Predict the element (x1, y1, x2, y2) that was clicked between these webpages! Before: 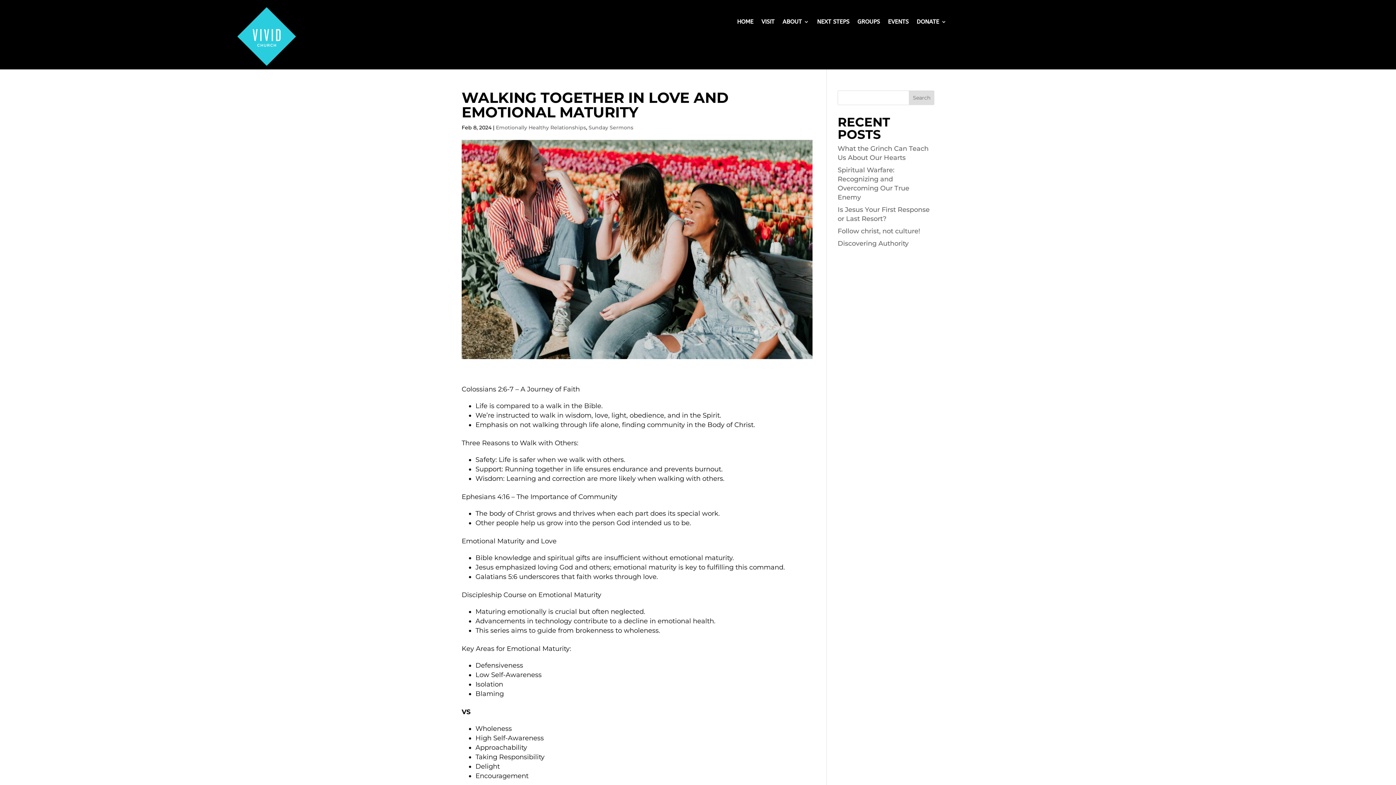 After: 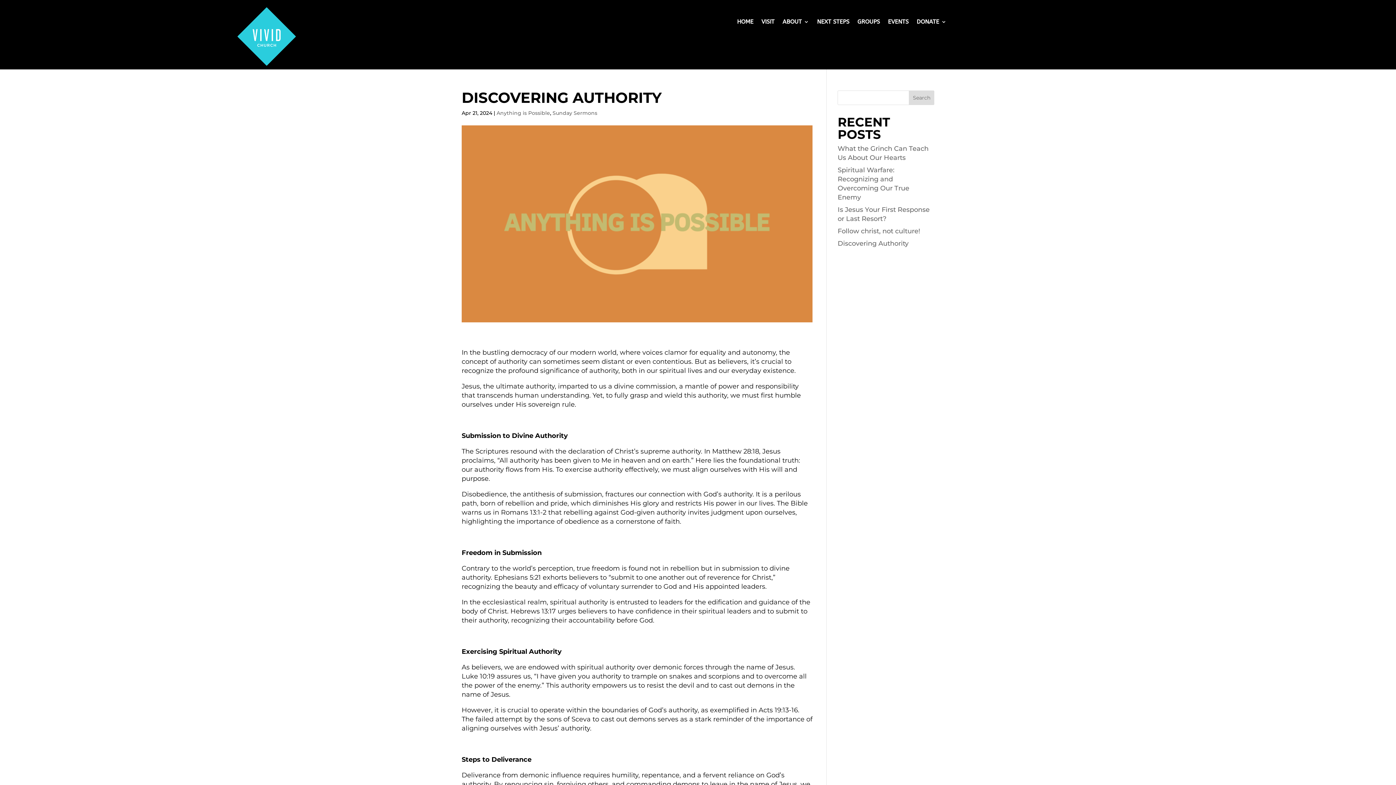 Action: bbox: (837, 239, 908, 247) label: Discovering Authority